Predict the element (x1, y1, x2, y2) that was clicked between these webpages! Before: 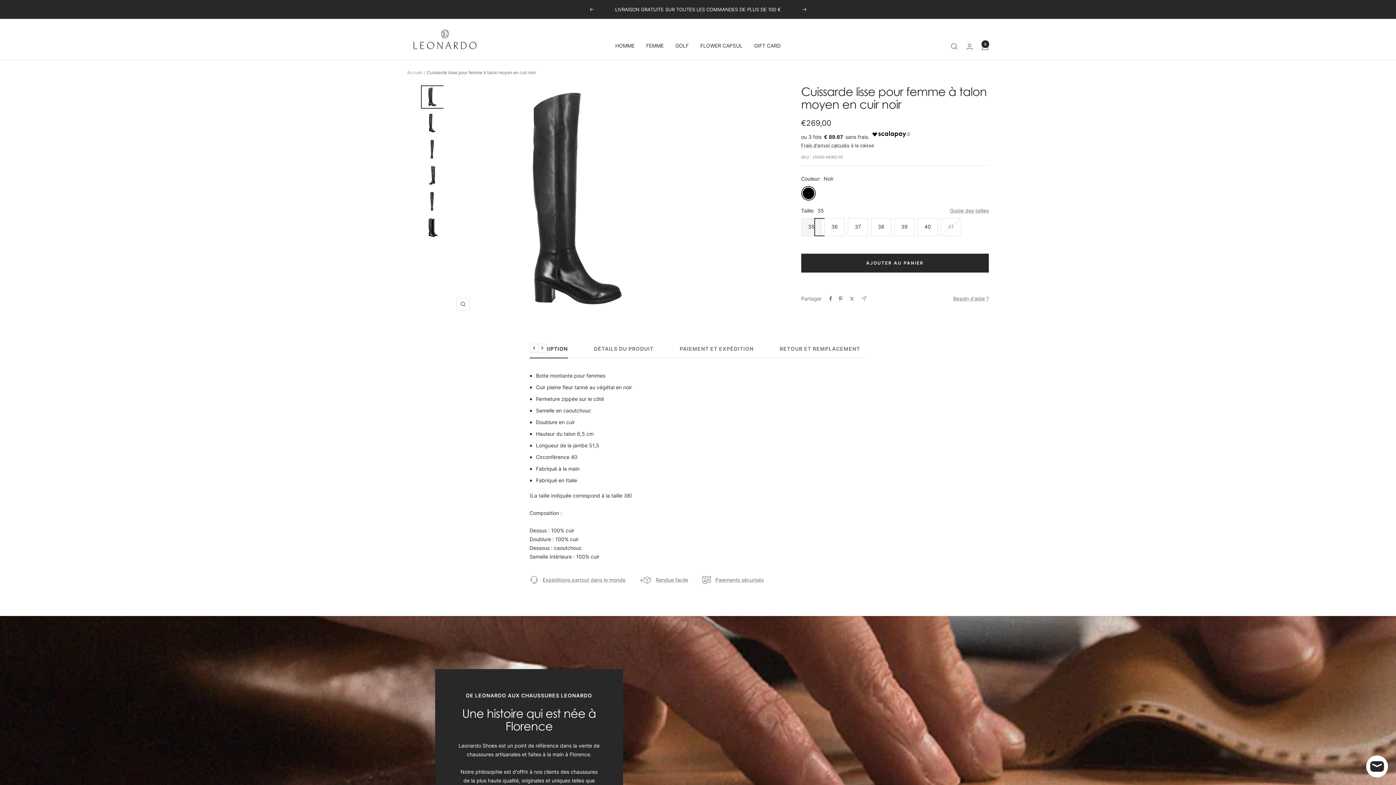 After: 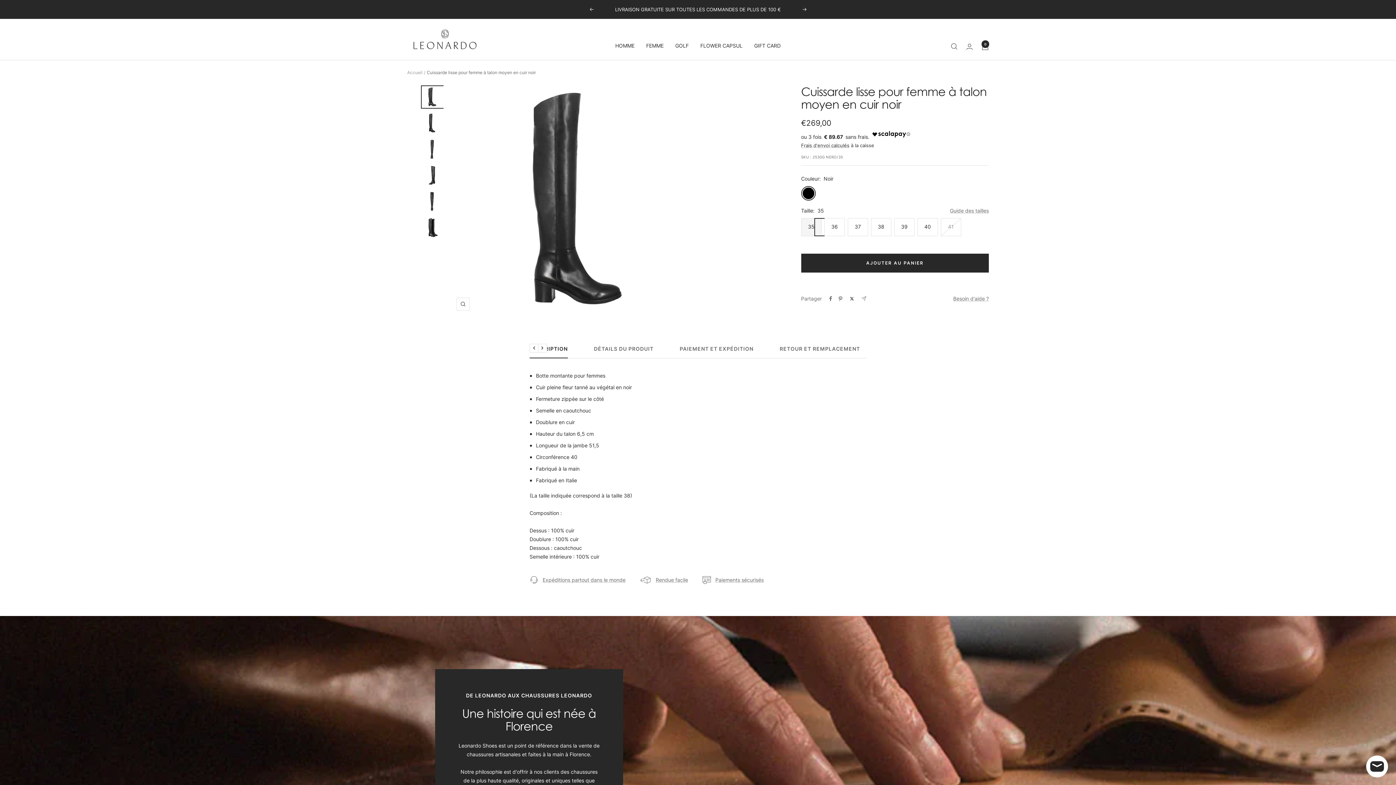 Action: label: Tweeter sur Twitter bbox: (848, 296, 855, 301)